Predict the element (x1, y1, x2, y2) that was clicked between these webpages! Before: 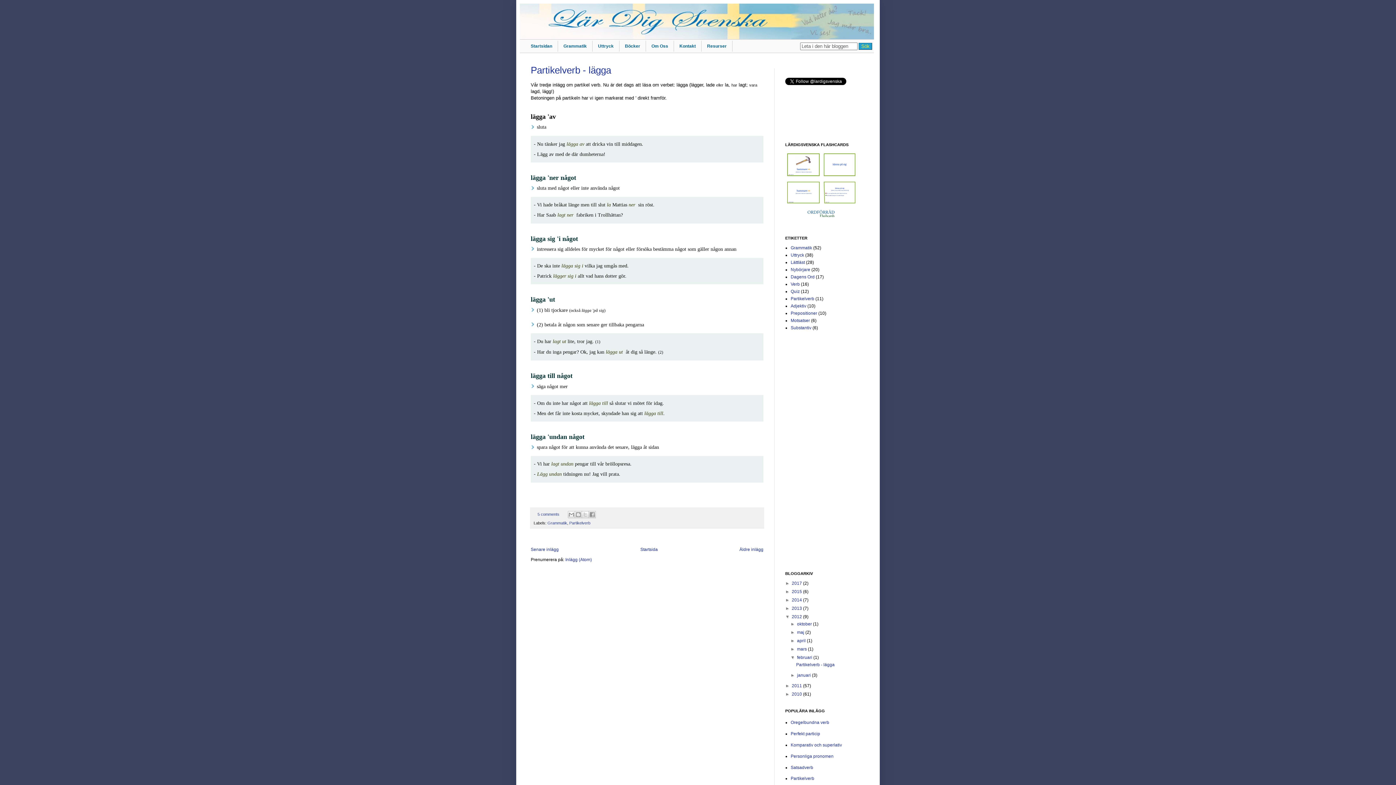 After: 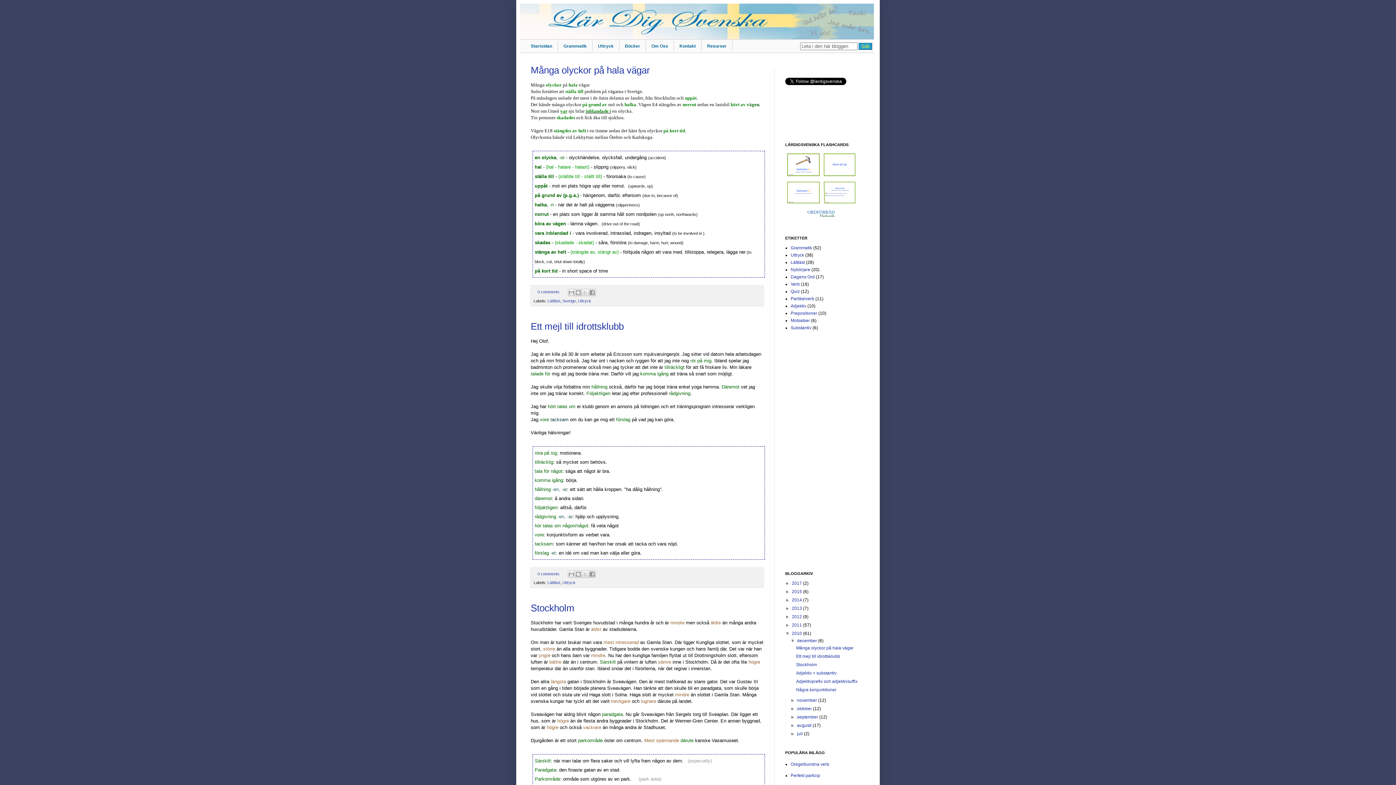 Action: label: 2010  bbox: (792, 692, 803, 697)